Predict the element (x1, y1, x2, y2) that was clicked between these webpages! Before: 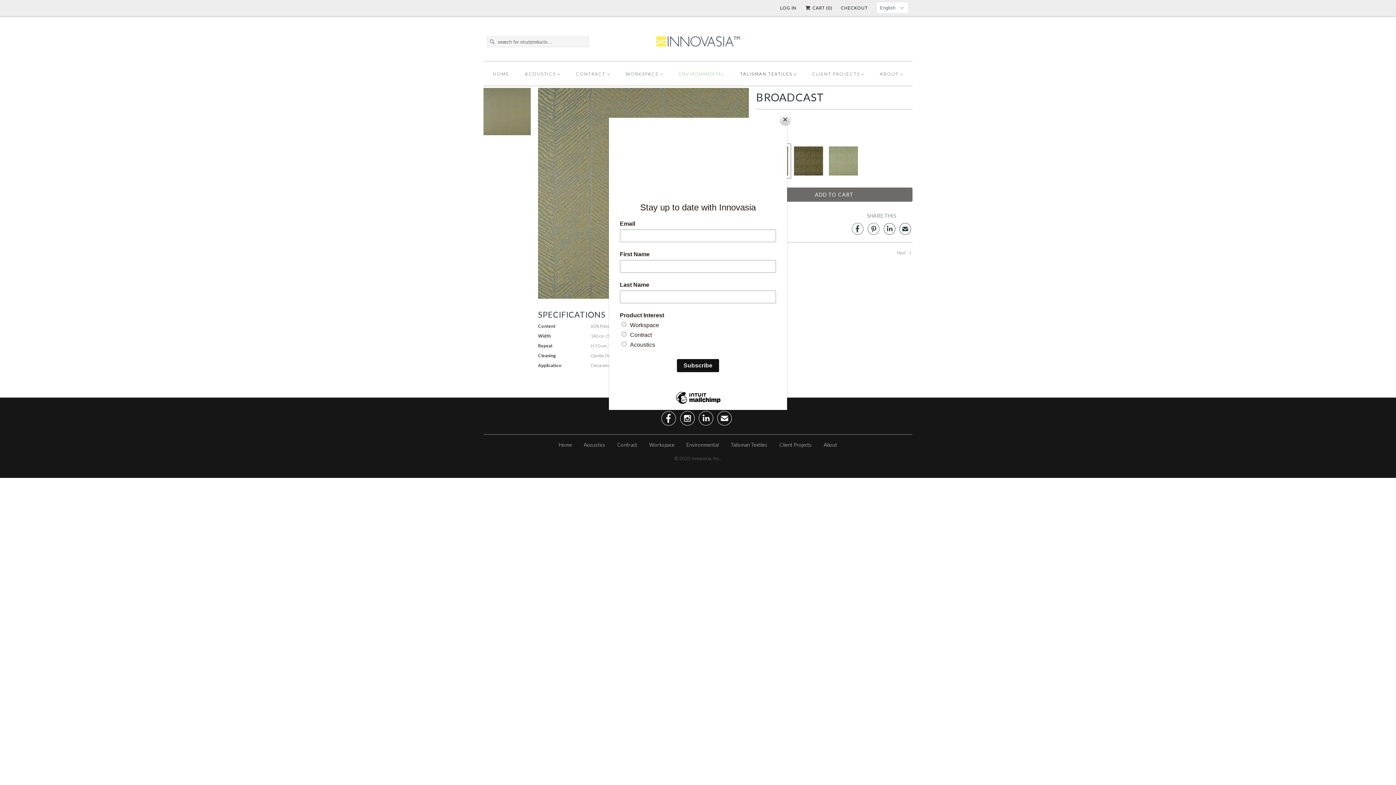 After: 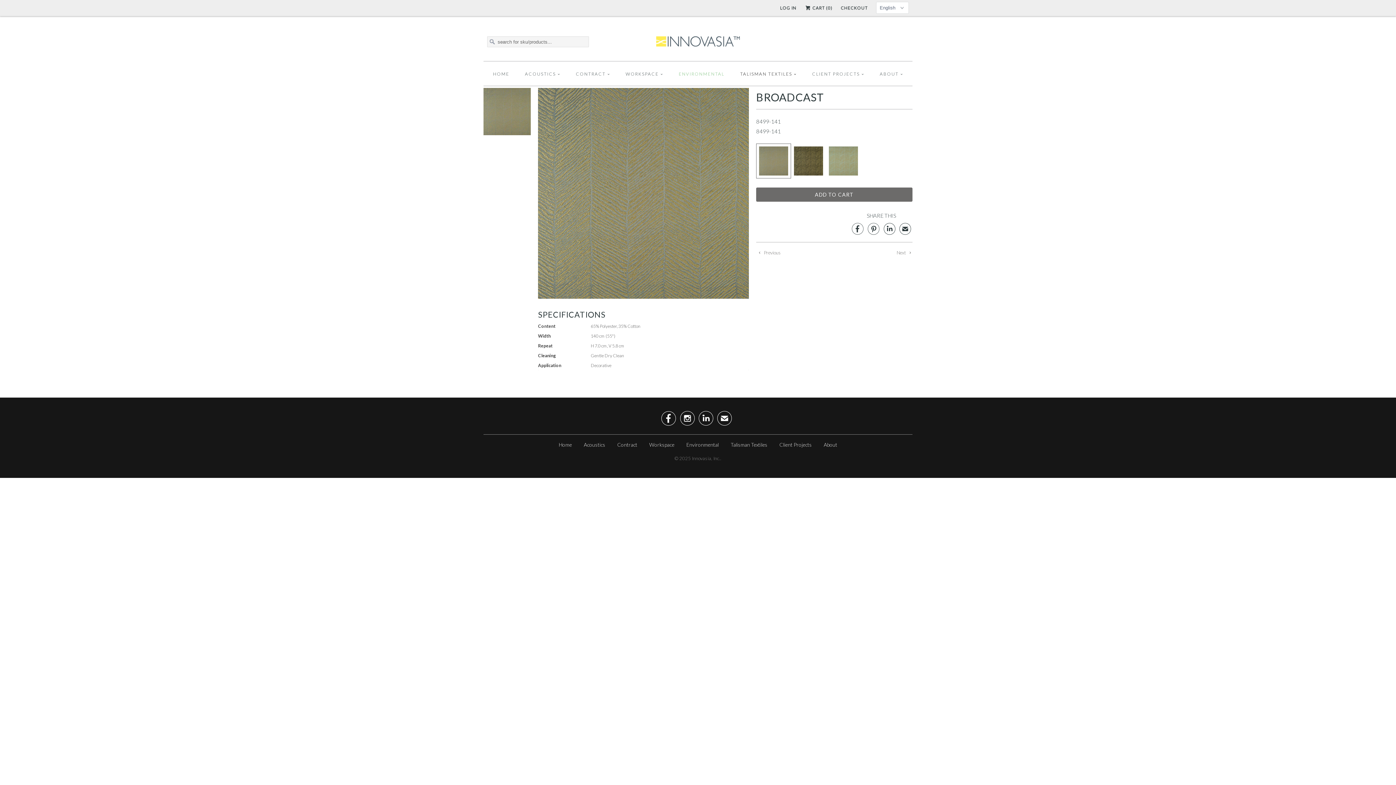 Action: label: Close bbox: (780, 114, 790, 125)